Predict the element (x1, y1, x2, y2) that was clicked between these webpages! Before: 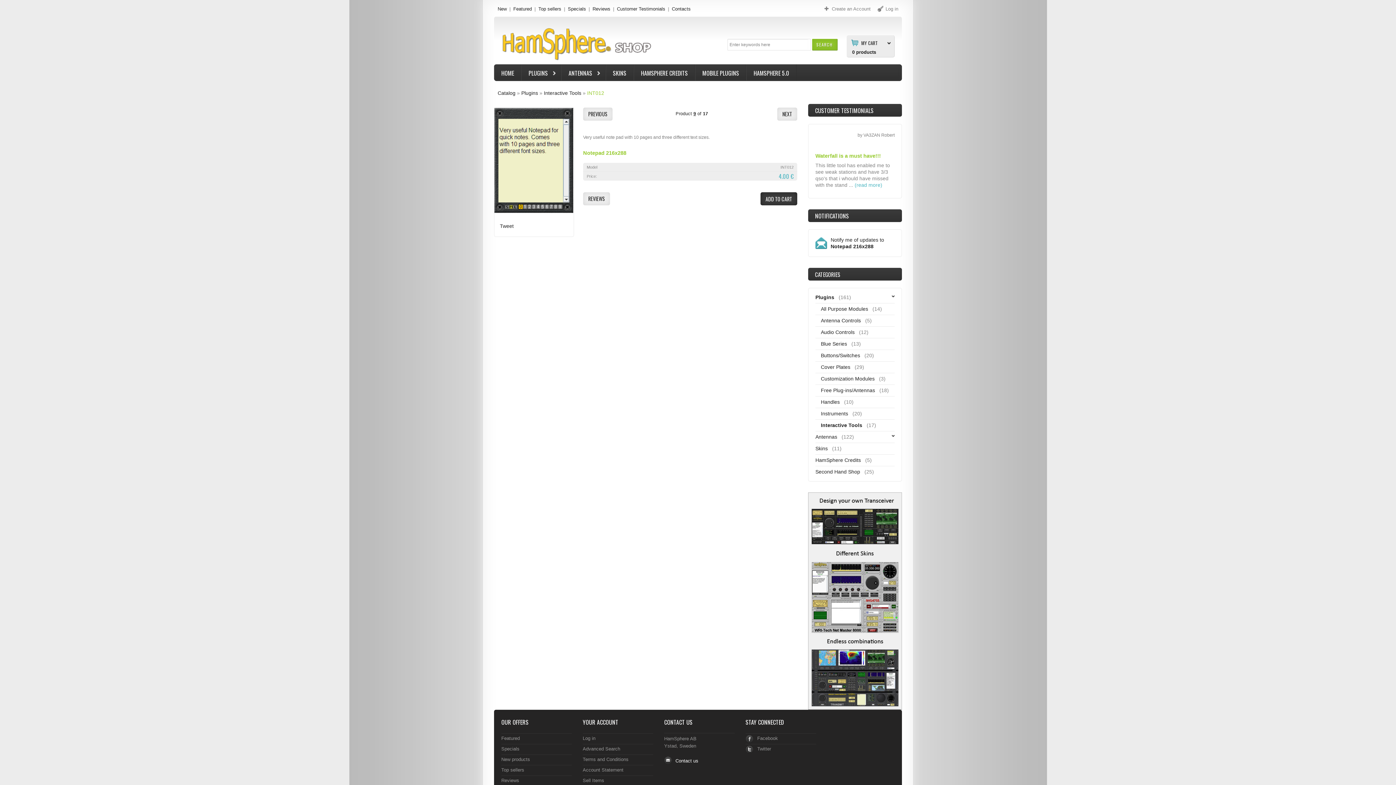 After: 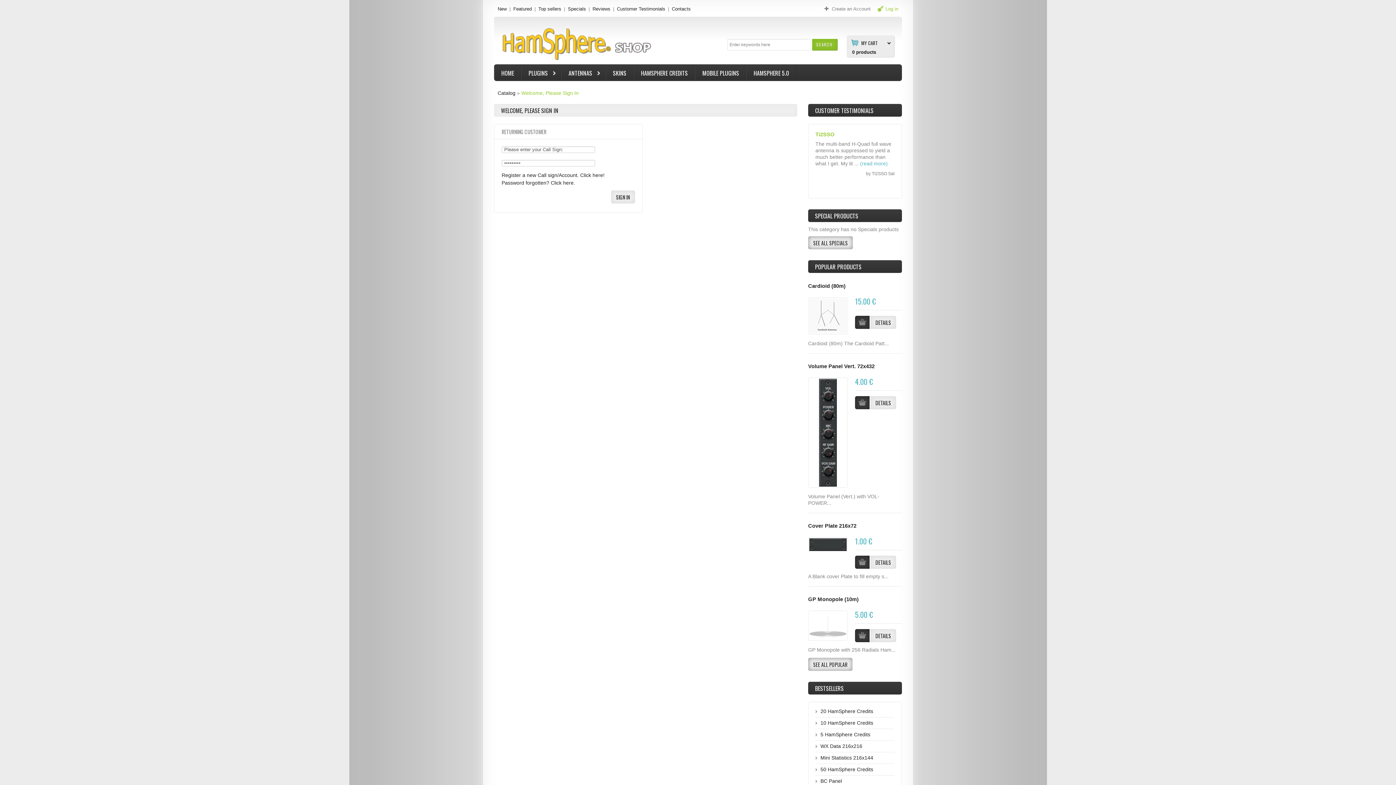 Action: label: NOTIFICATIONS bbox: (815, 211, 849, 220)